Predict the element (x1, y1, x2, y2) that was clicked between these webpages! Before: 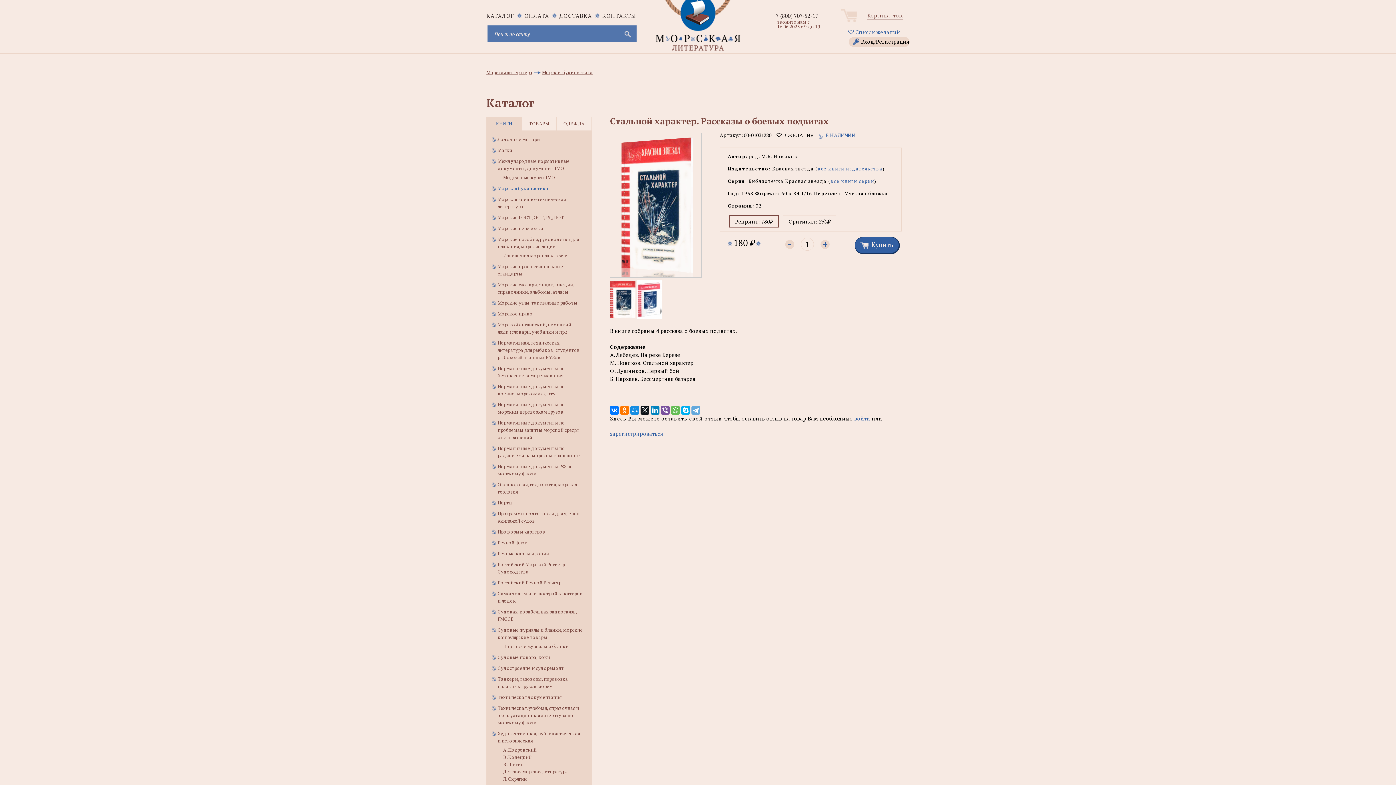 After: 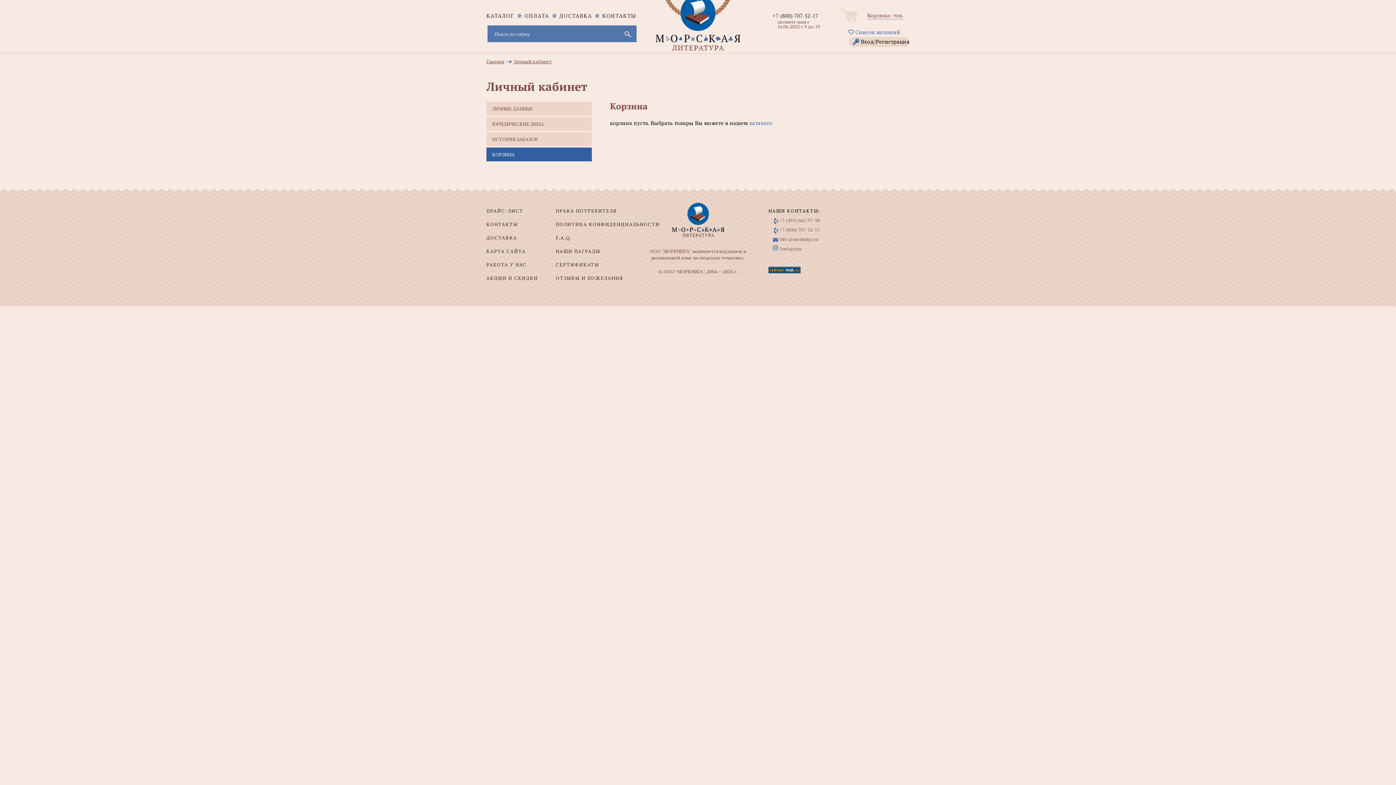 Action: bbox: (867, 11, 903, 19) label: Корзина: тов.